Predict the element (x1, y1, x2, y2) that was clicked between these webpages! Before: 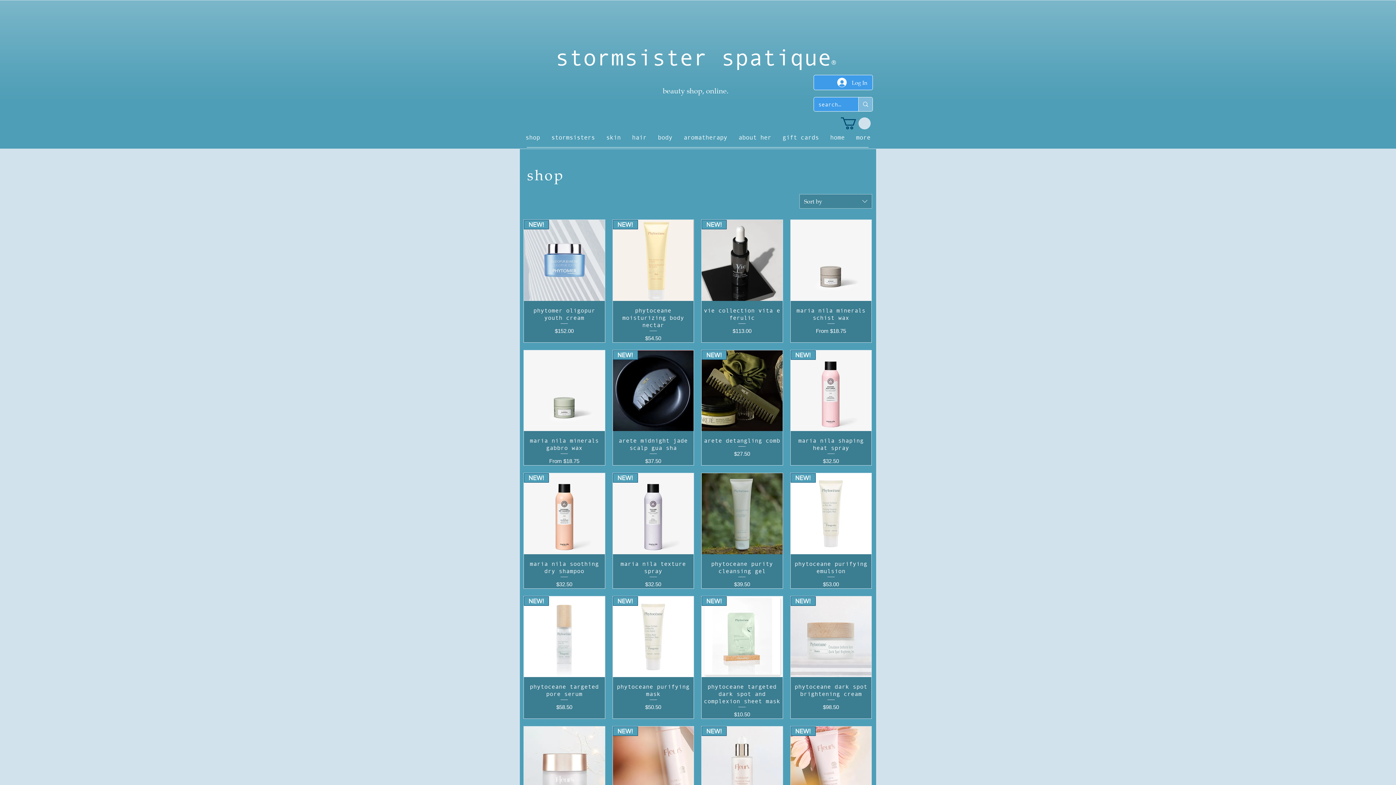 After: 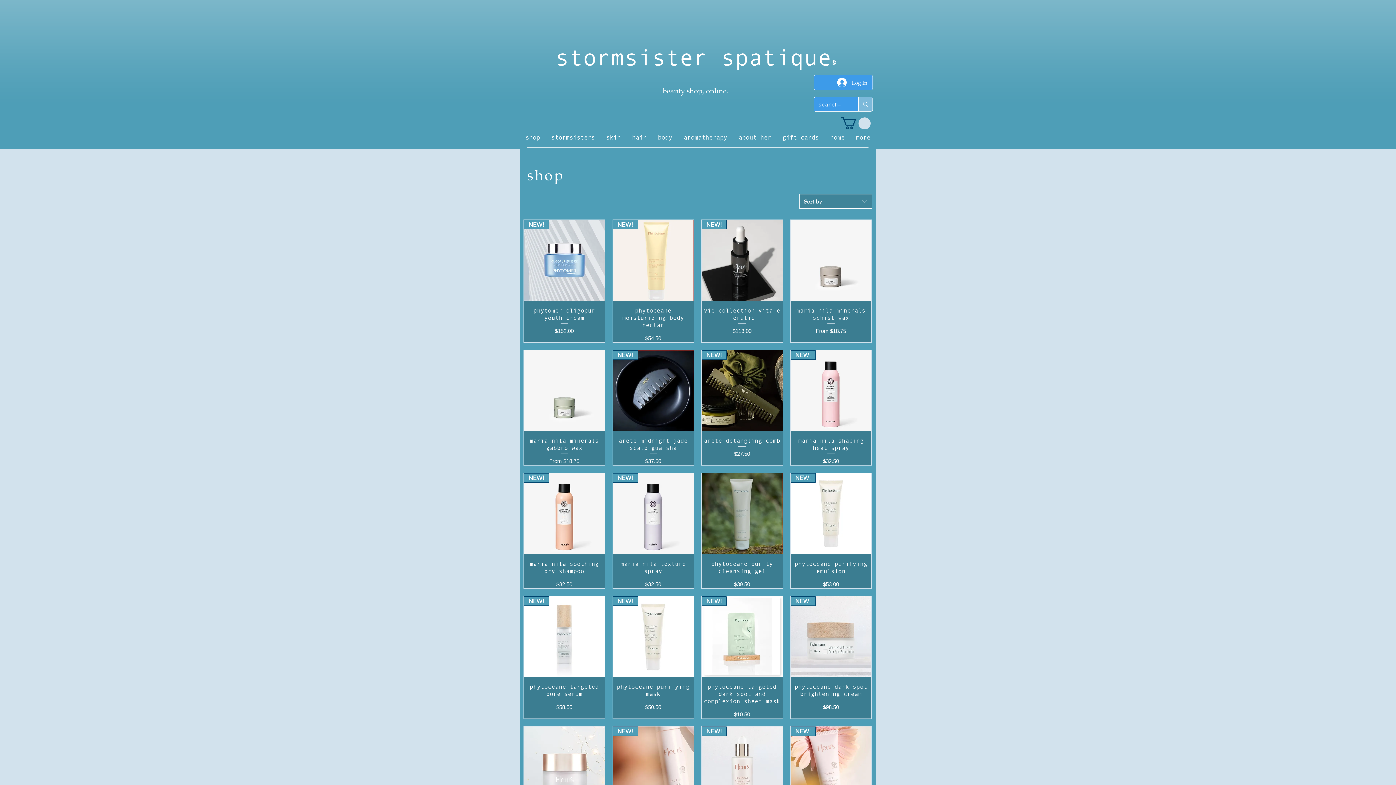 Action: label: Sort by bbox: (799, 194, 872, 208)